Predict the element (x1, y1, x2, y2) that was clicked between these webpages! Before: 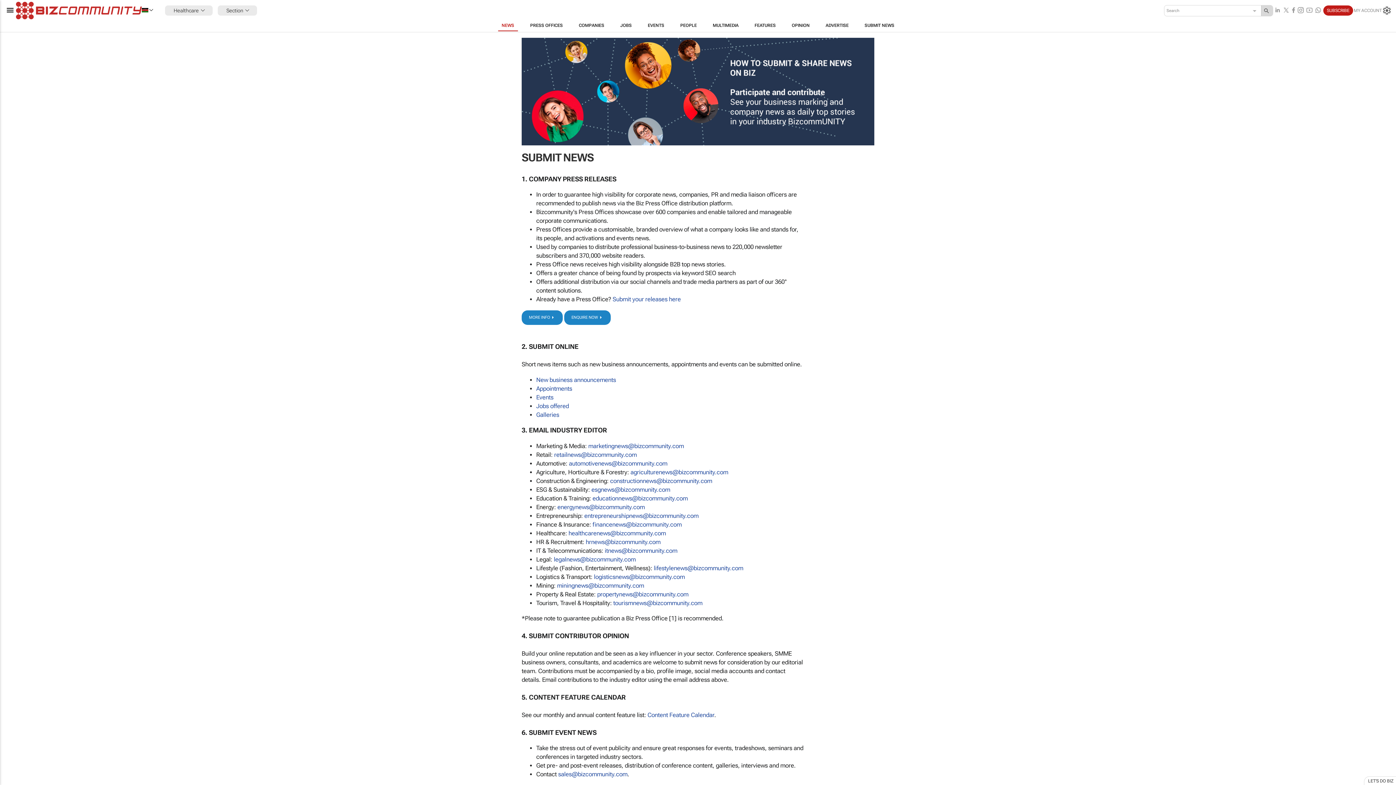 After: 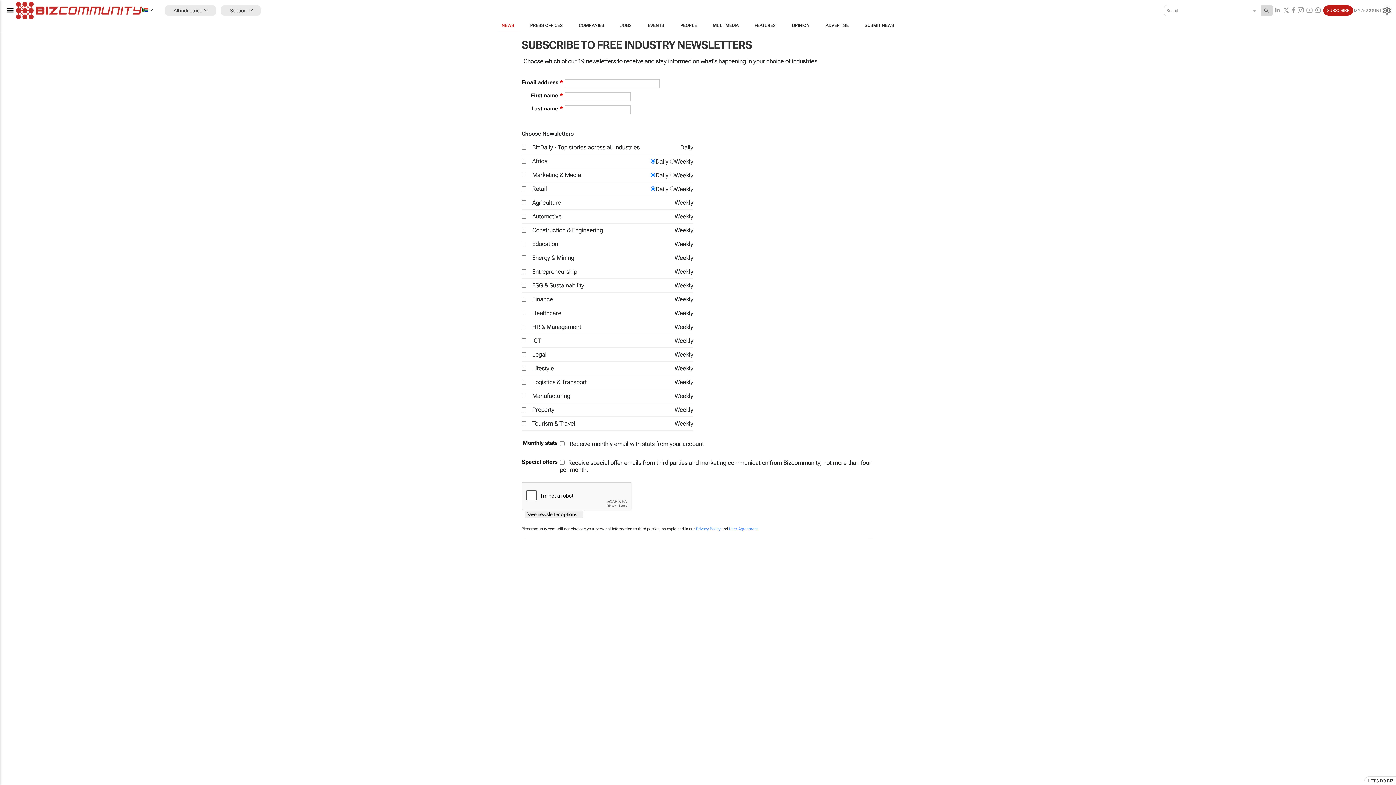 Action: label: SUBSCRIBE bbox: (1323, 5, 1353, 15)